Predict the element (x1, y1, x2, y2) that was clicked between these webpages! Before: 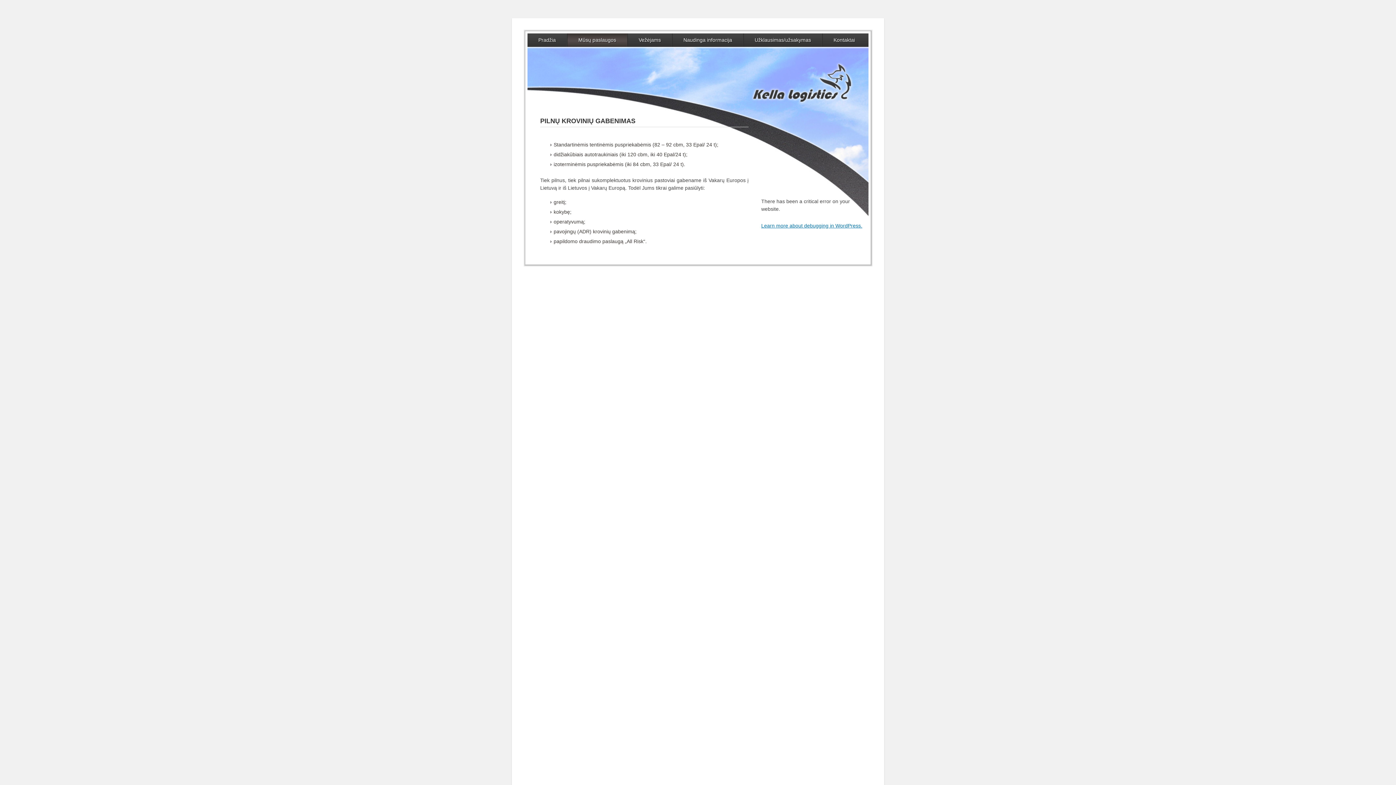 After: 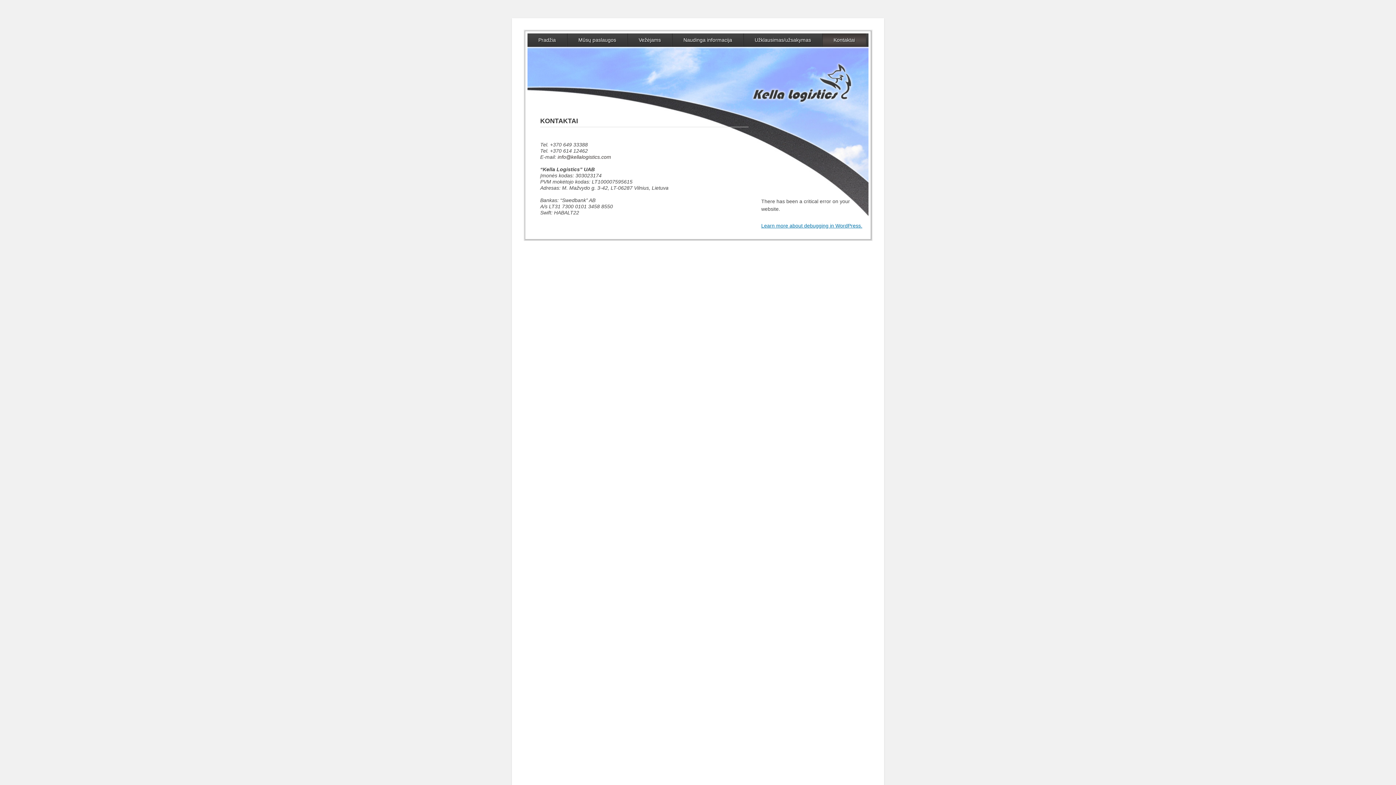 Action: bbox: (822, 33, 866, 46) label: Kontaktai